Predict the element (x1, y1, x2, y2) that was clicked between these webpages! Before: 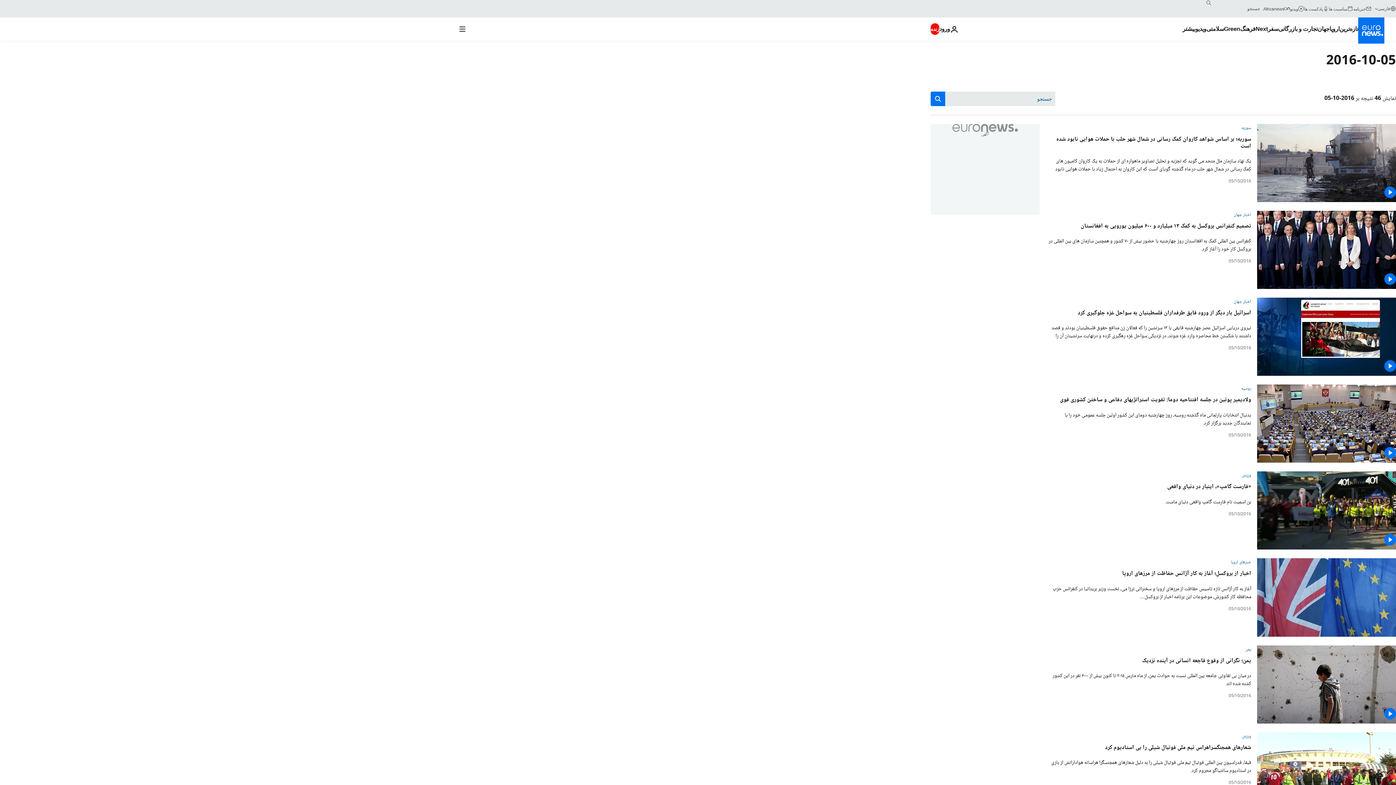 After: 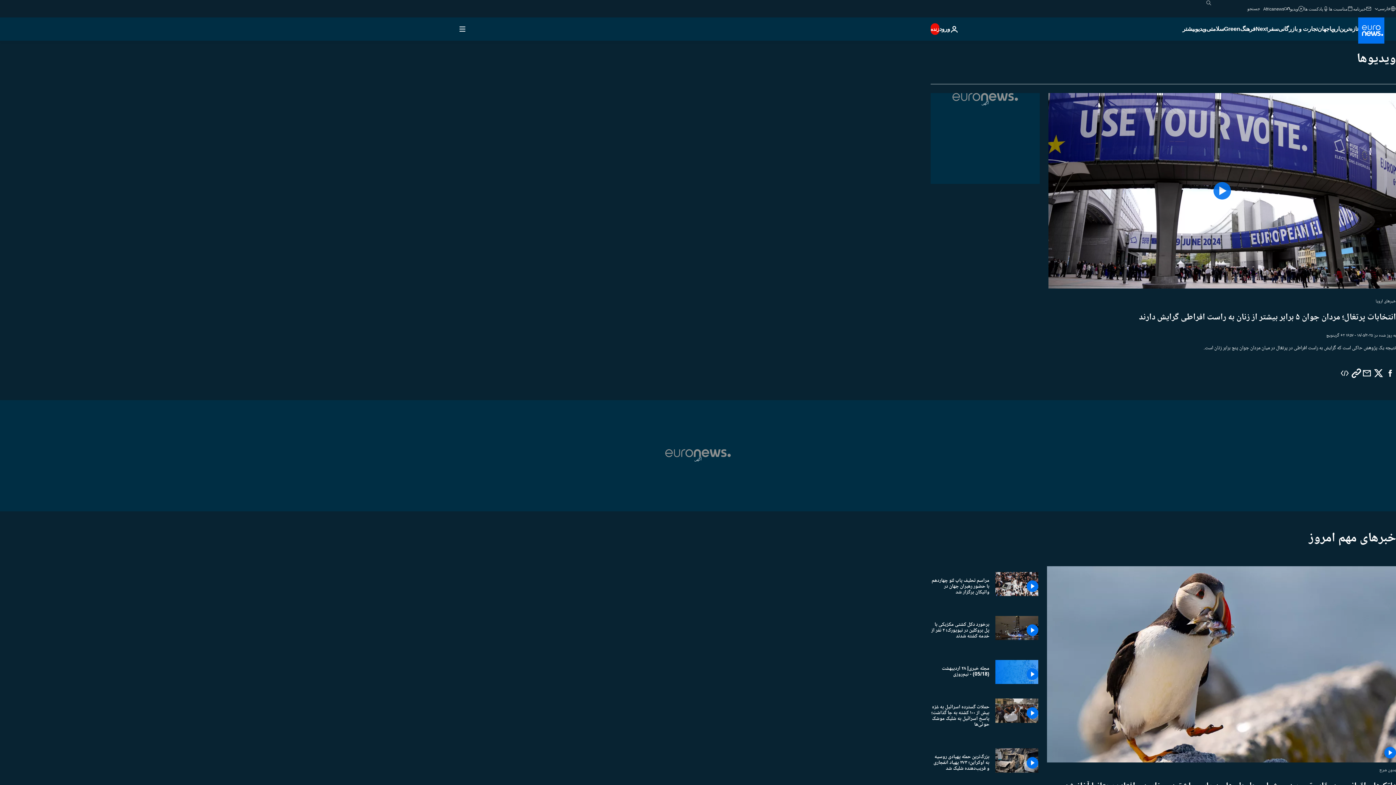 Action: label: ویدیو bbox: (1290, 5, 1304, 11)